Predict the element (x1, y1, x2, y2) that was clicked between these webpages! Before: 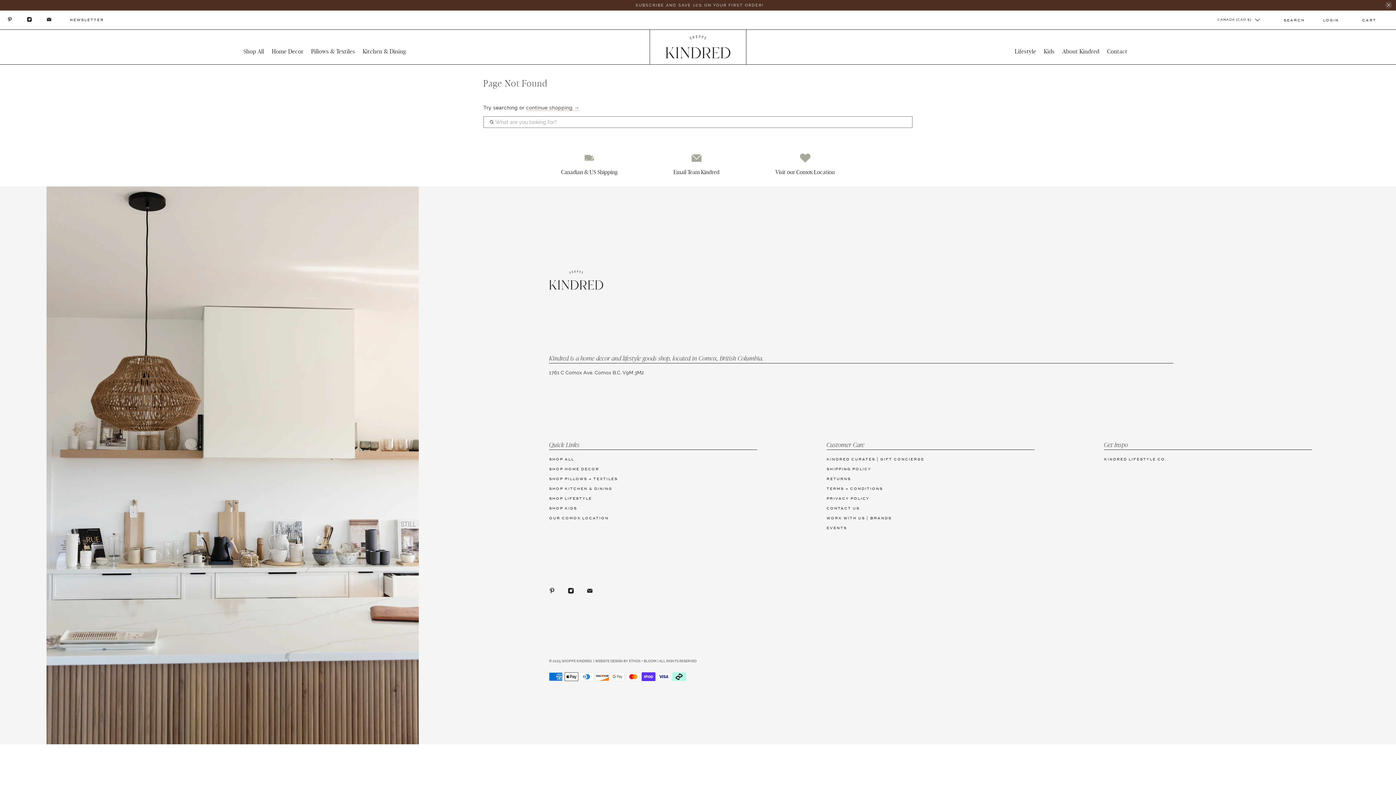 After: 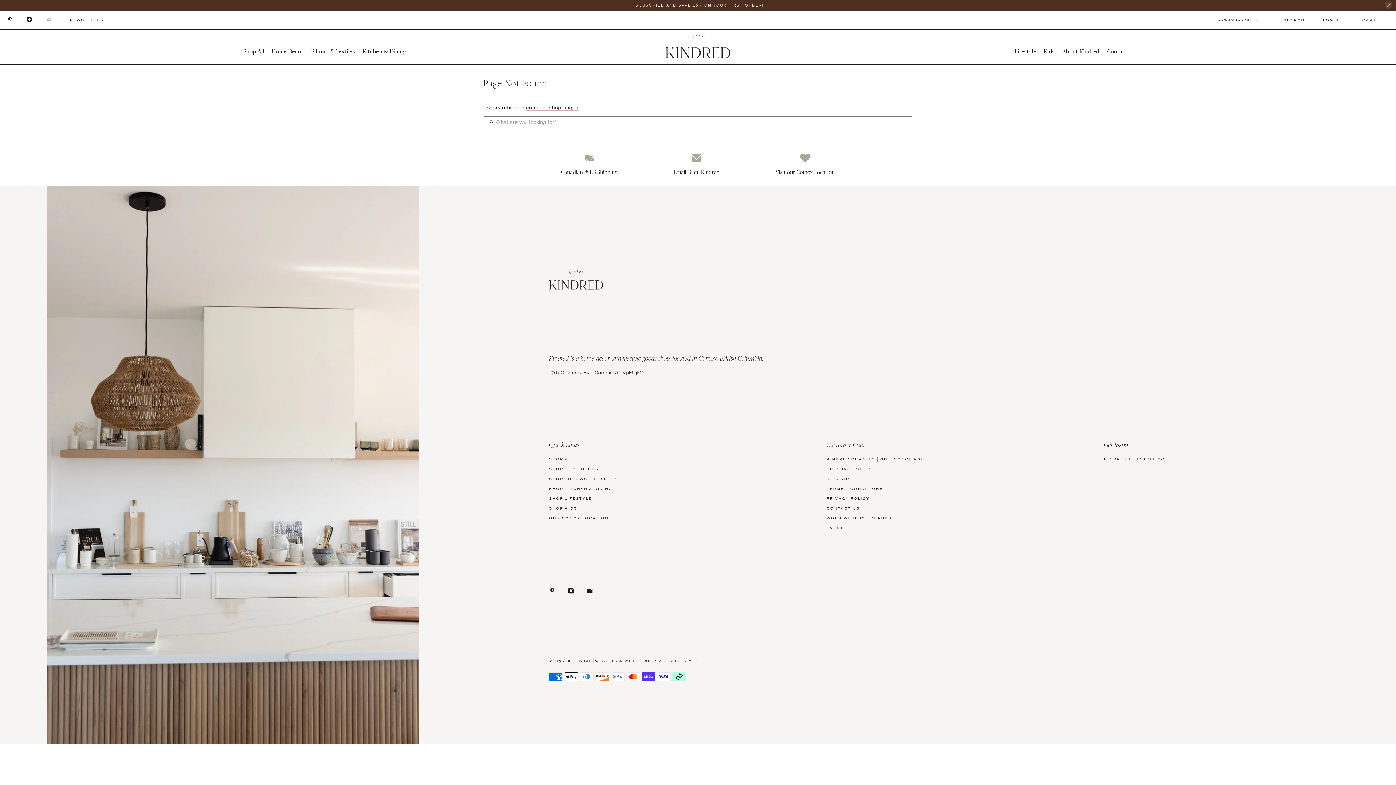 Action: bbox: (46, 17, 66, 24)